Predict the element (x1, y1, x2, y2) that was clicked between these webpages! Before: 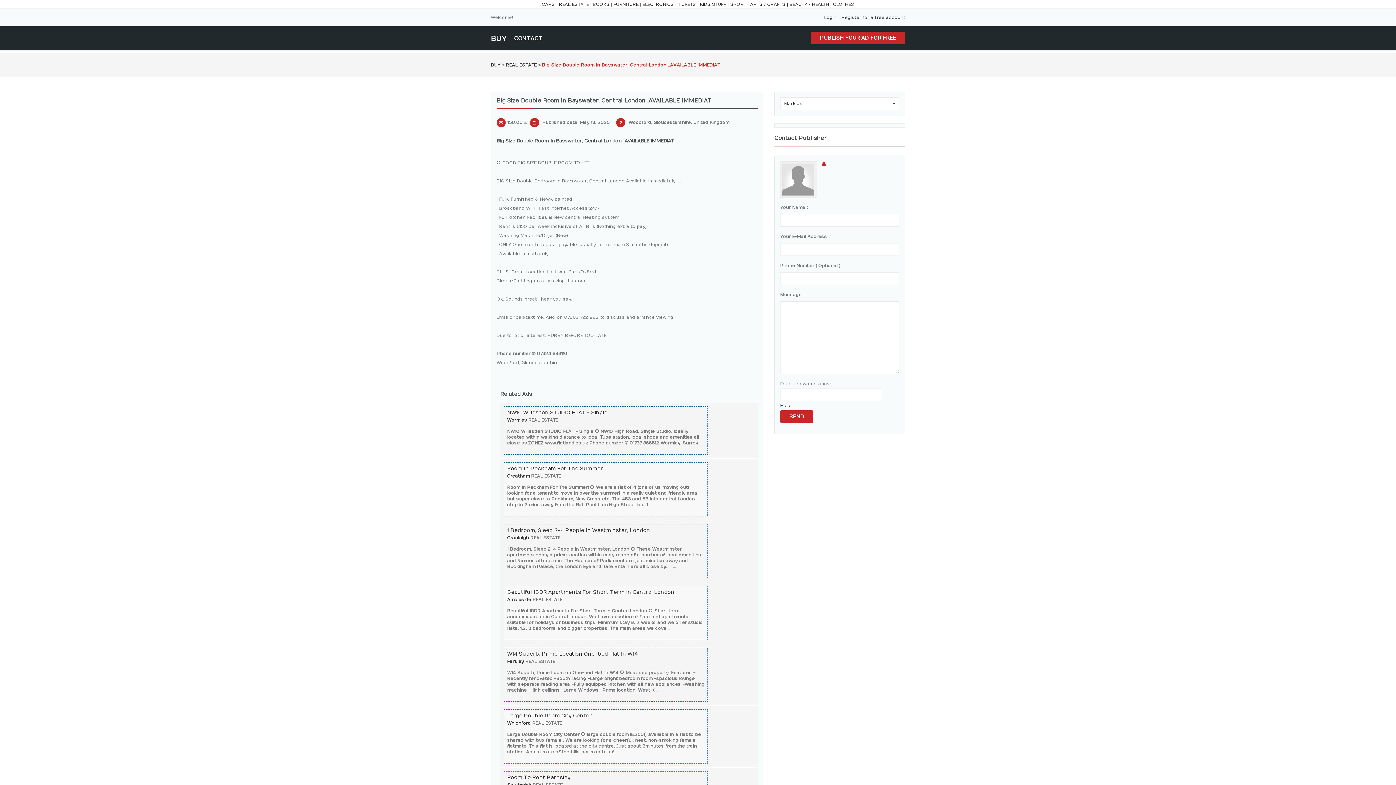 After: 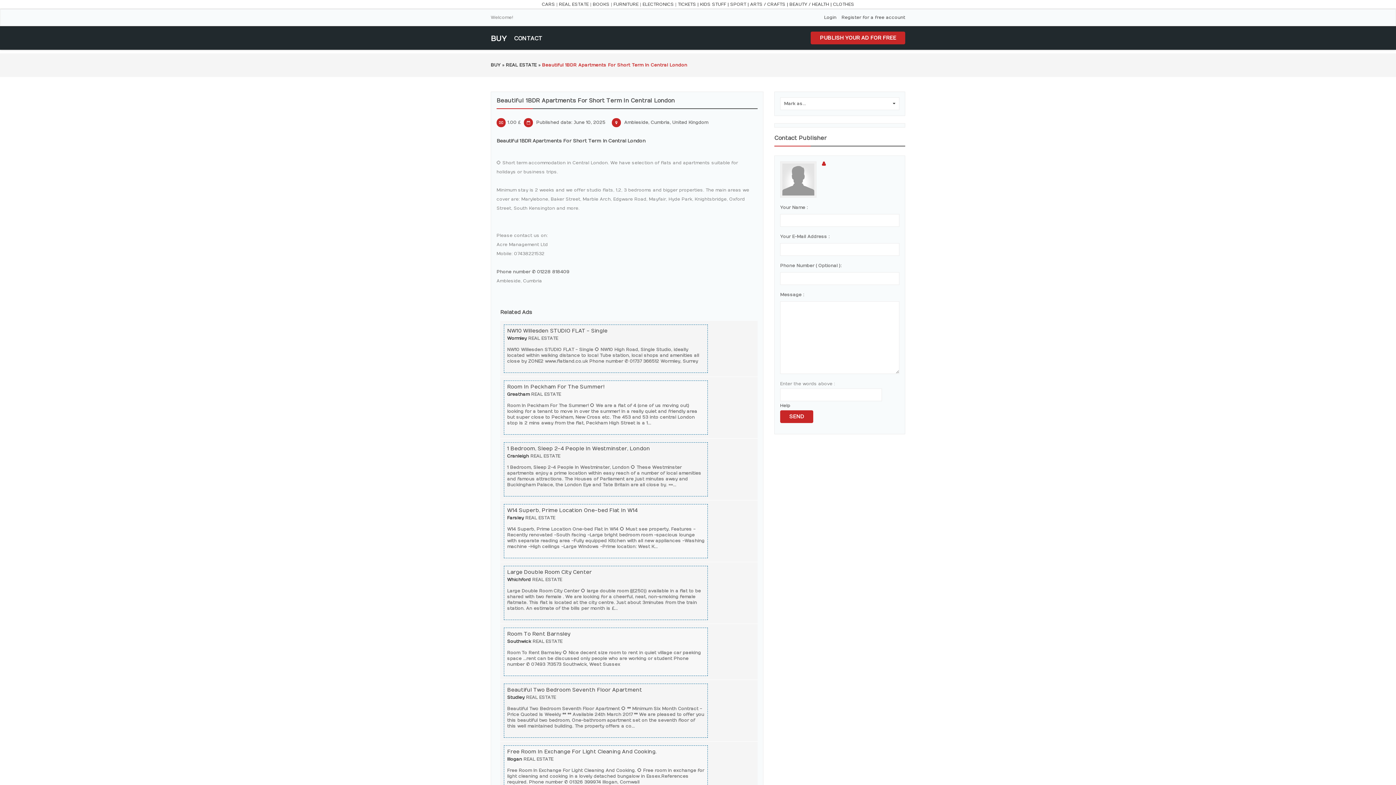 Action: label: Beautiful 1BDR Apartments For Short Term In Central London bbox: (507, 589, 674, 595)